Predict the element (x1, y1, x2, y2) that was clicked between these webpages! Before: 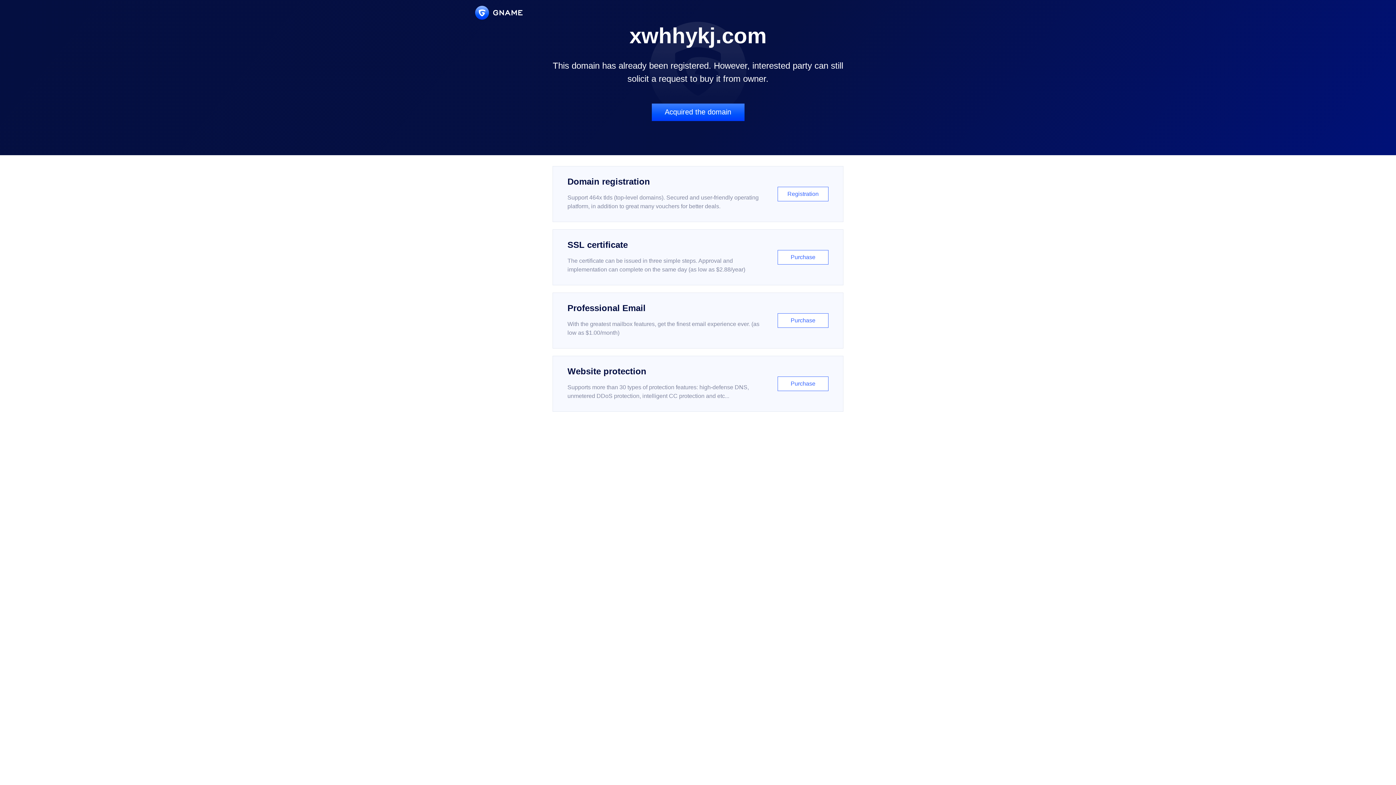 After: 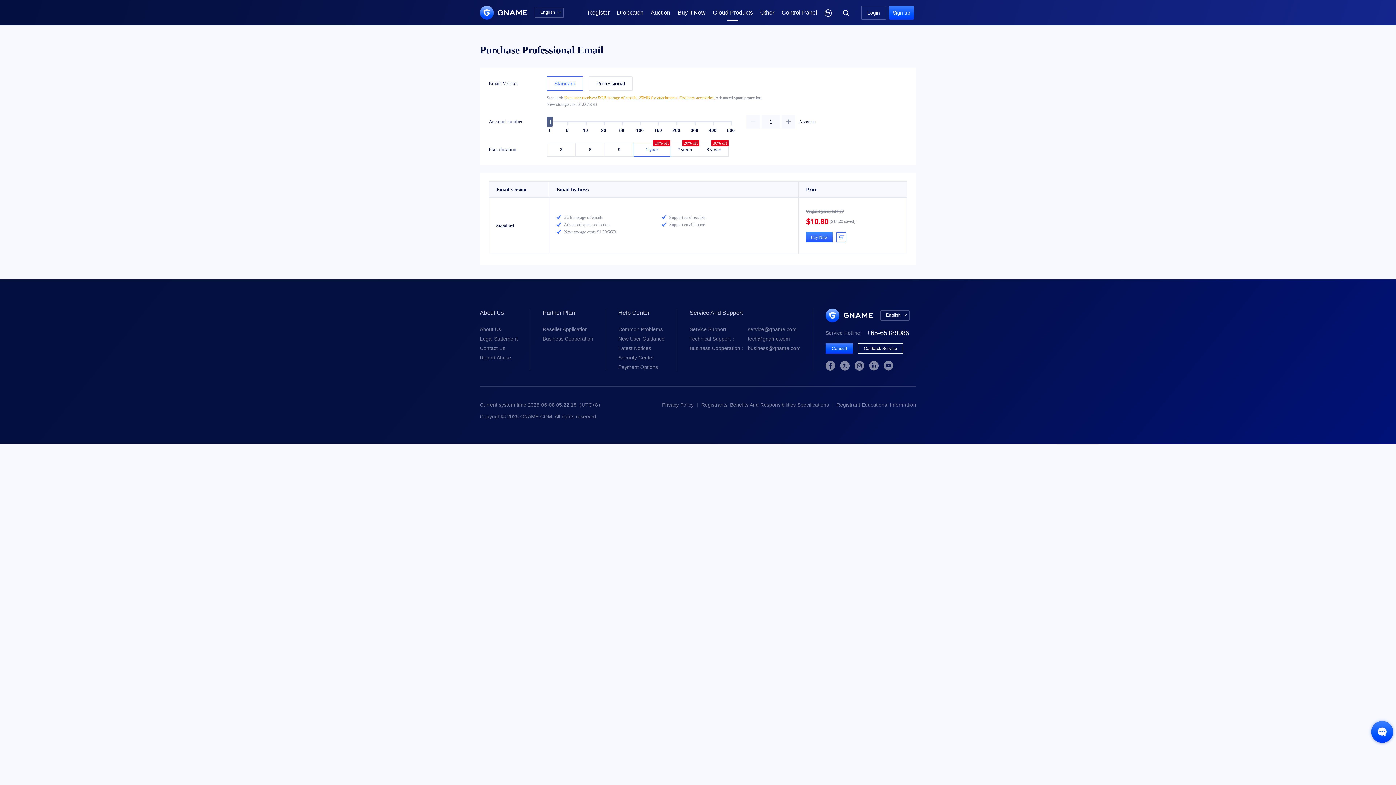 Action: label: Professional Email

With the greatest mailbox features, get the finest email experience ever. (as low as $1.00/month)

Purchase bbox: (552, 292, 843, 348)